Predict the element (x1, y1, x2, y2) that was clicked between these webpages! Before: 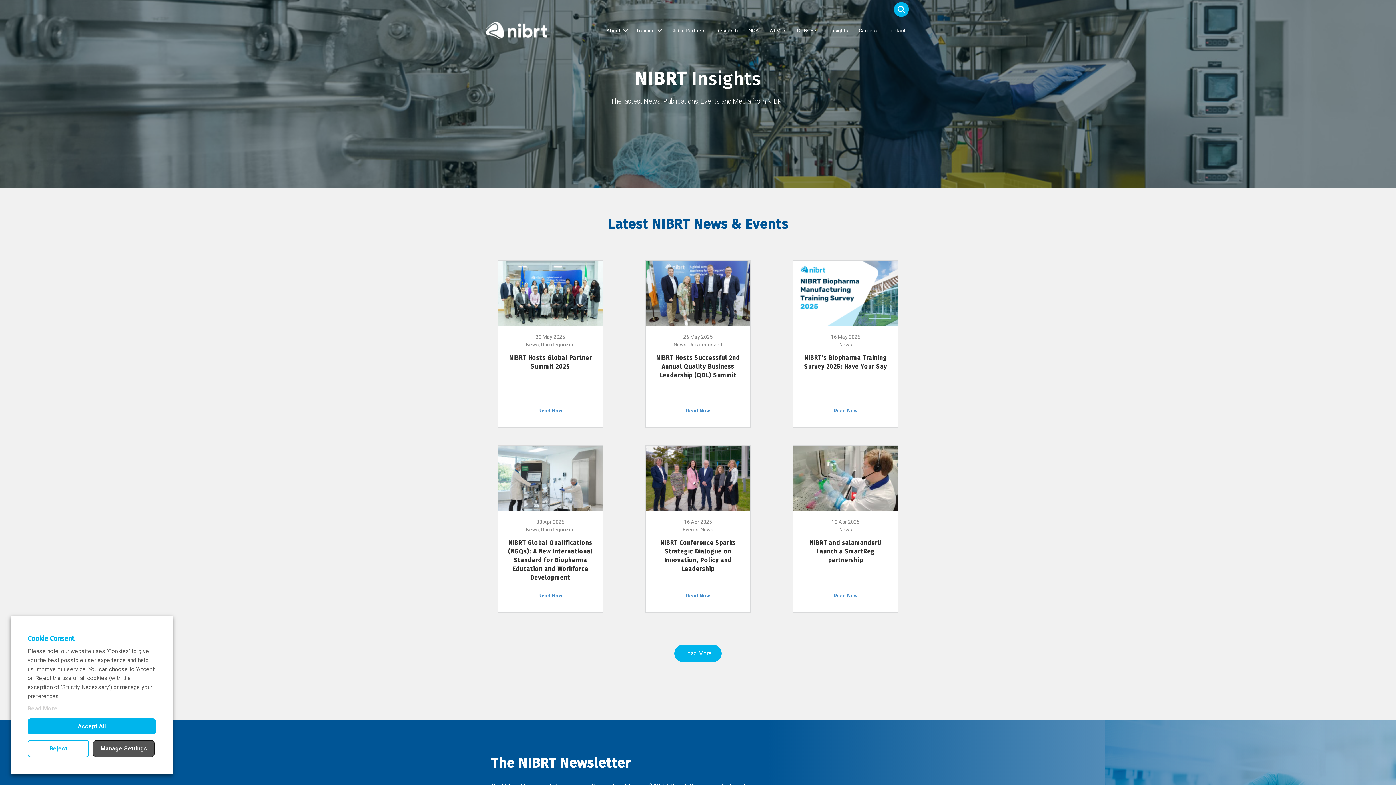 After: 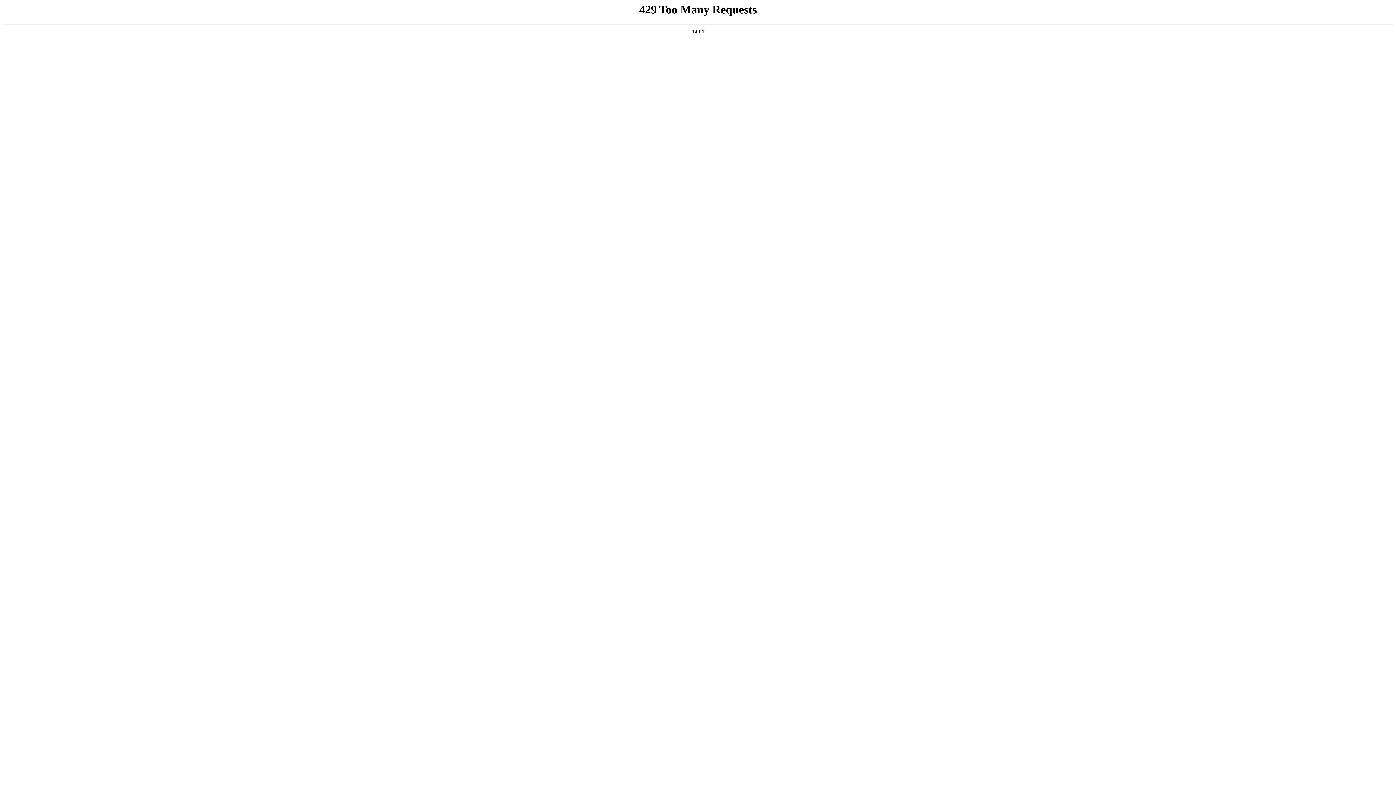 Action: label: ATMPs bbox: (764, 19, 791, 41)